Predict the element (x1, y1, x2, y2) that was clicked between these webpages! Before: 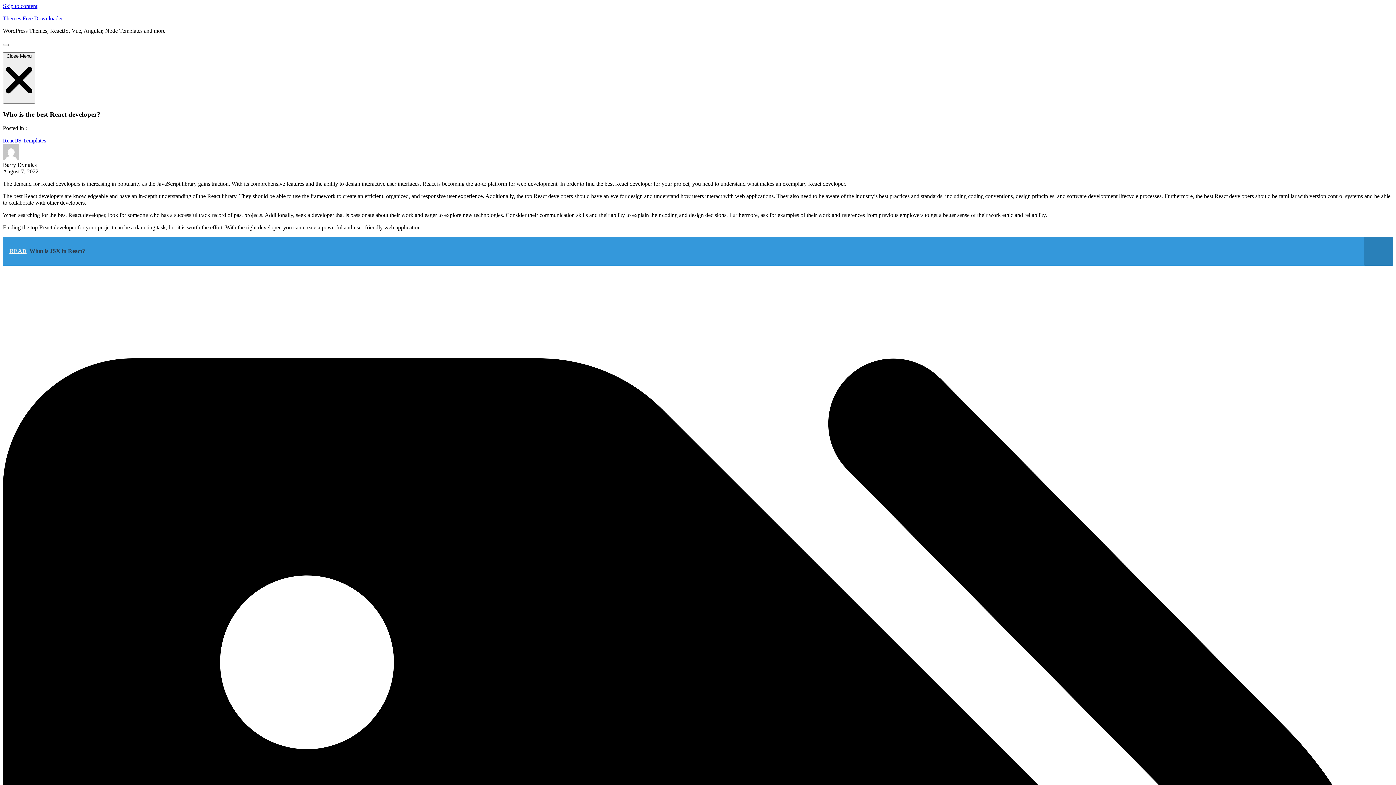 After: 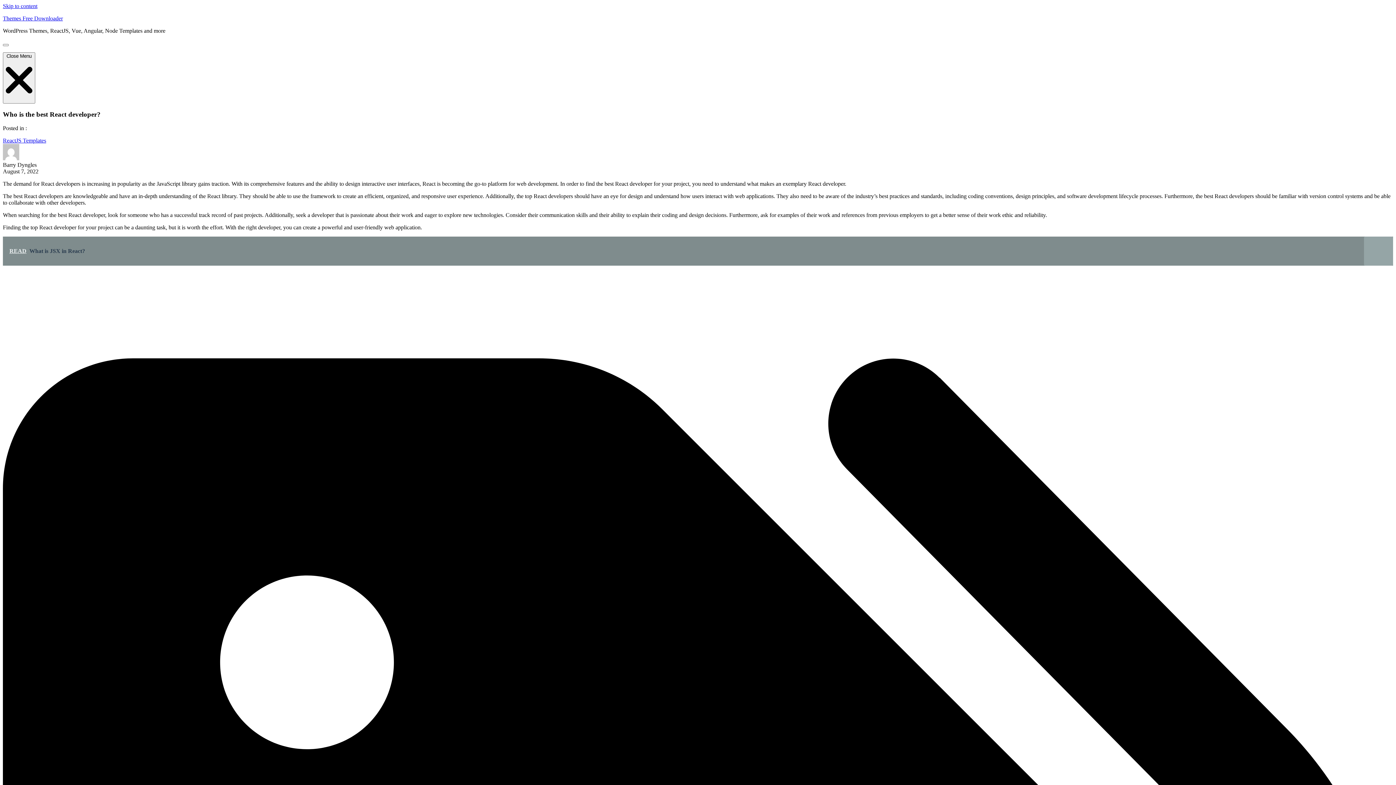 Action: bbox: (2, 236, 1393, 265) label: READ  What is JSX in React?